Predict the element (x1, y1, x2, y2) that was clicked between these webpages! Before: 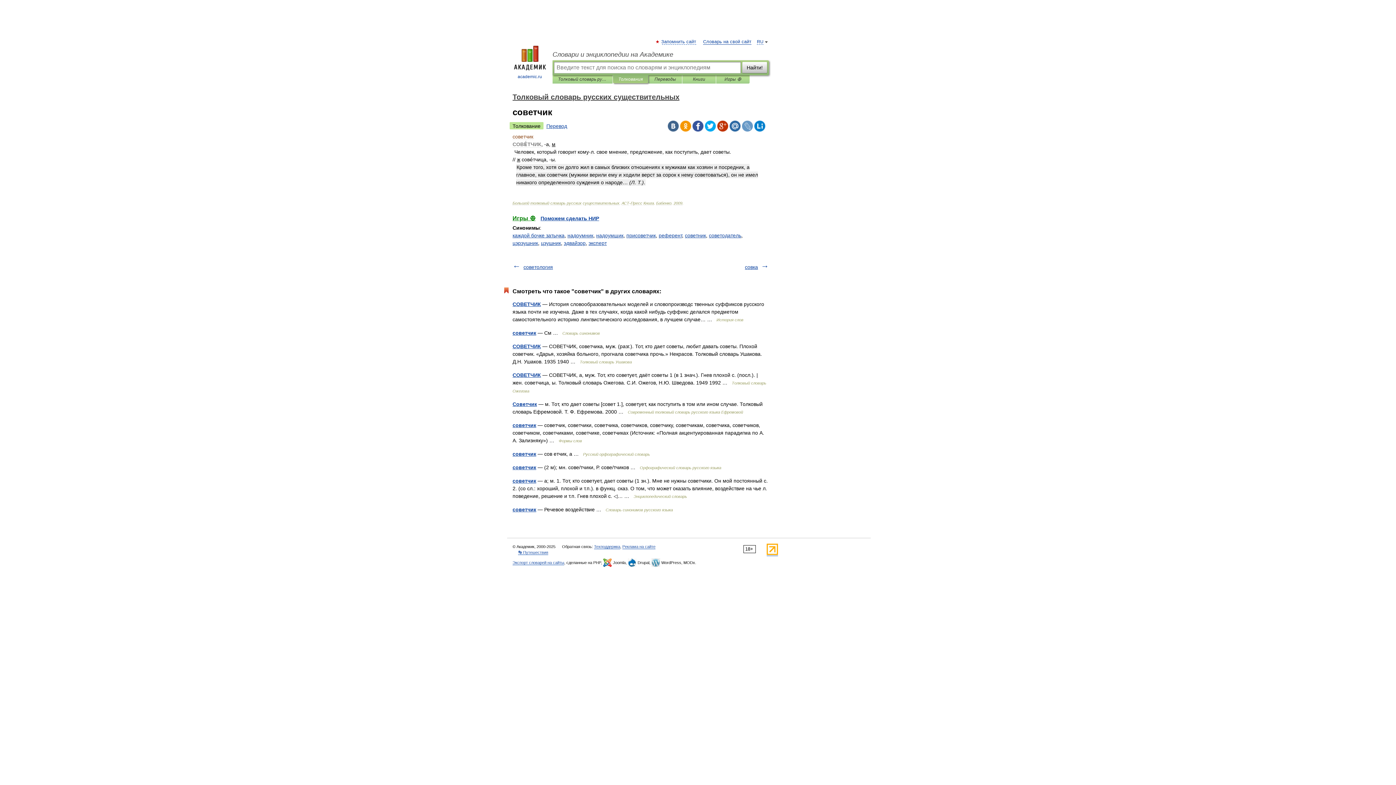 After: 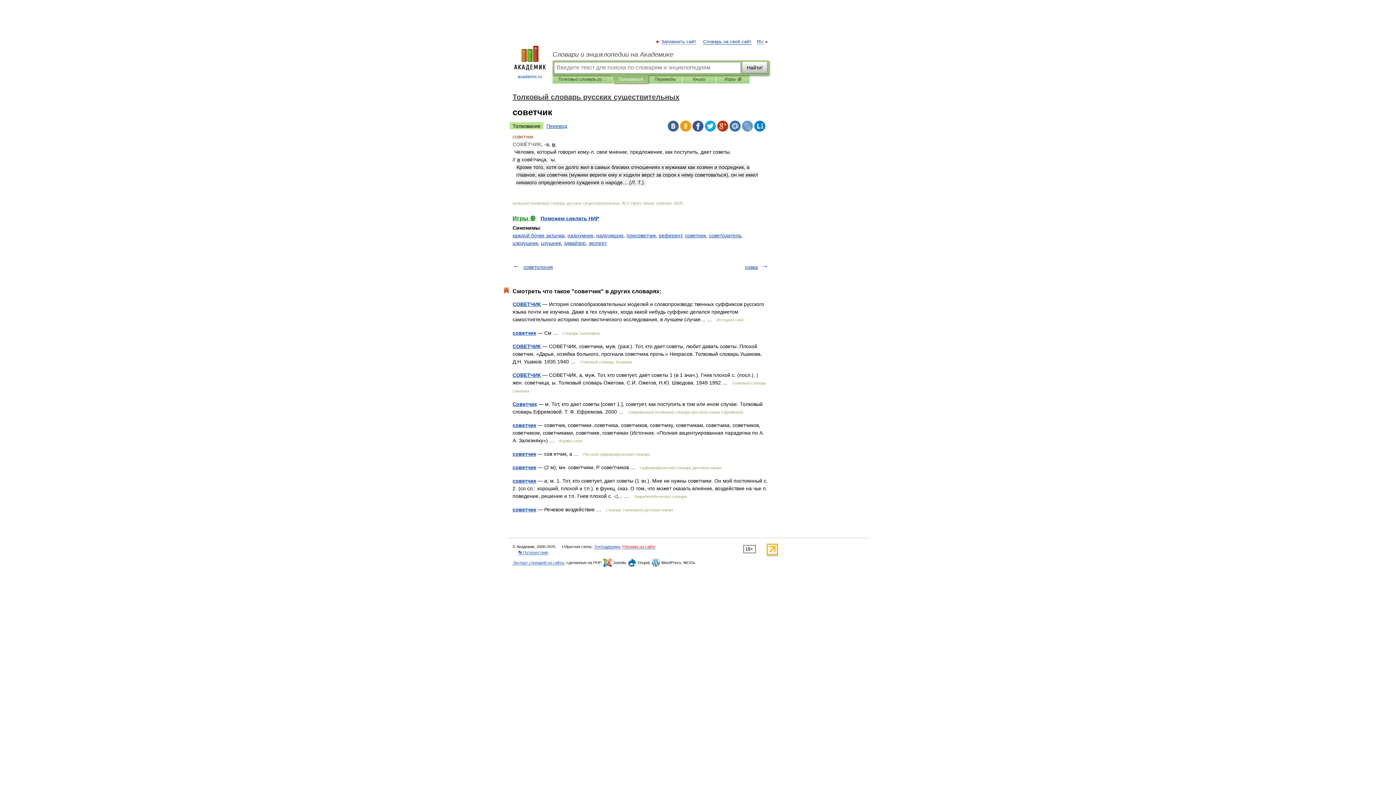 Action: label: Реклама на сайте bbox: (622, 544, 655, 549)